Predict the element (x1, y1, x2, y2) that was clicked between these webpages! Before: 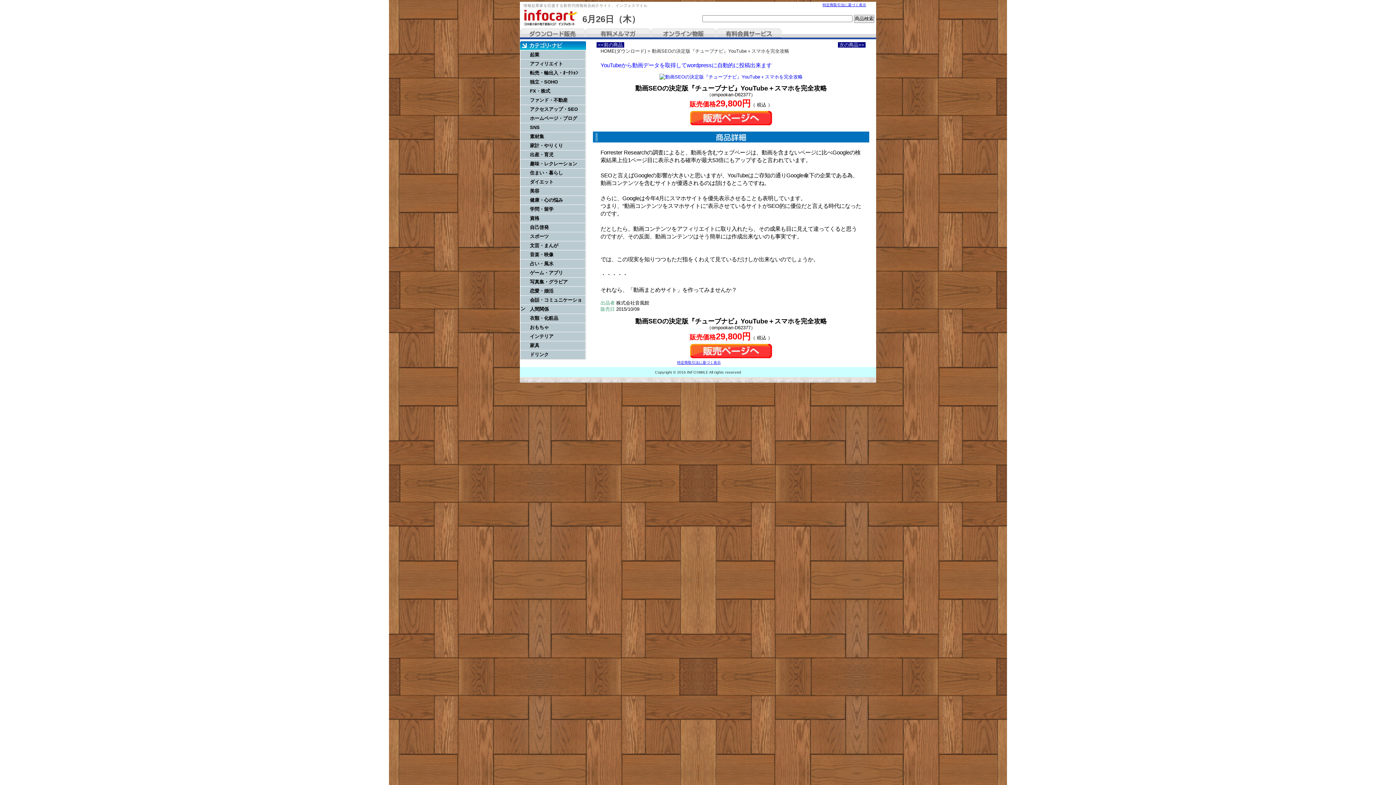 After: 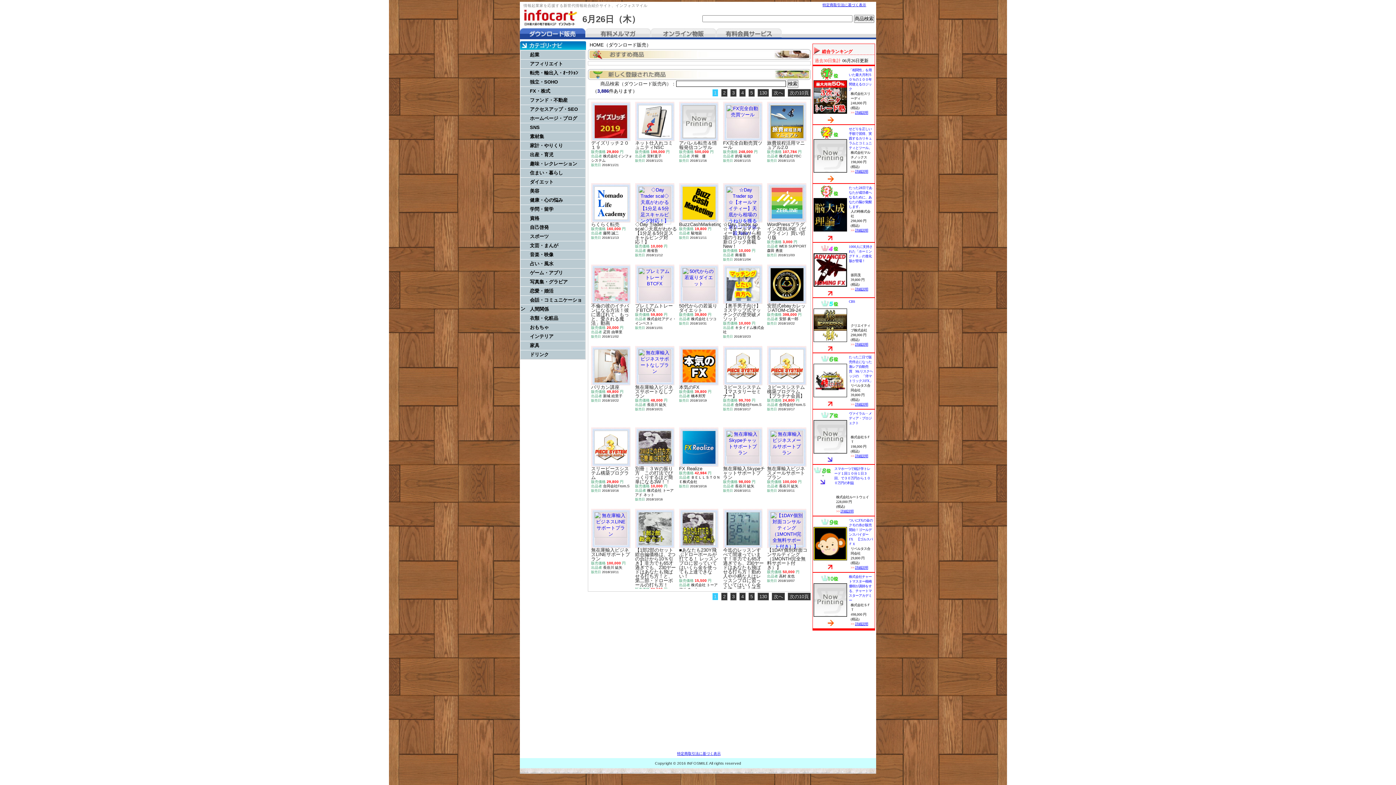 Action: bbox: (520, 28, 585, 39) label: ダウンロード販売